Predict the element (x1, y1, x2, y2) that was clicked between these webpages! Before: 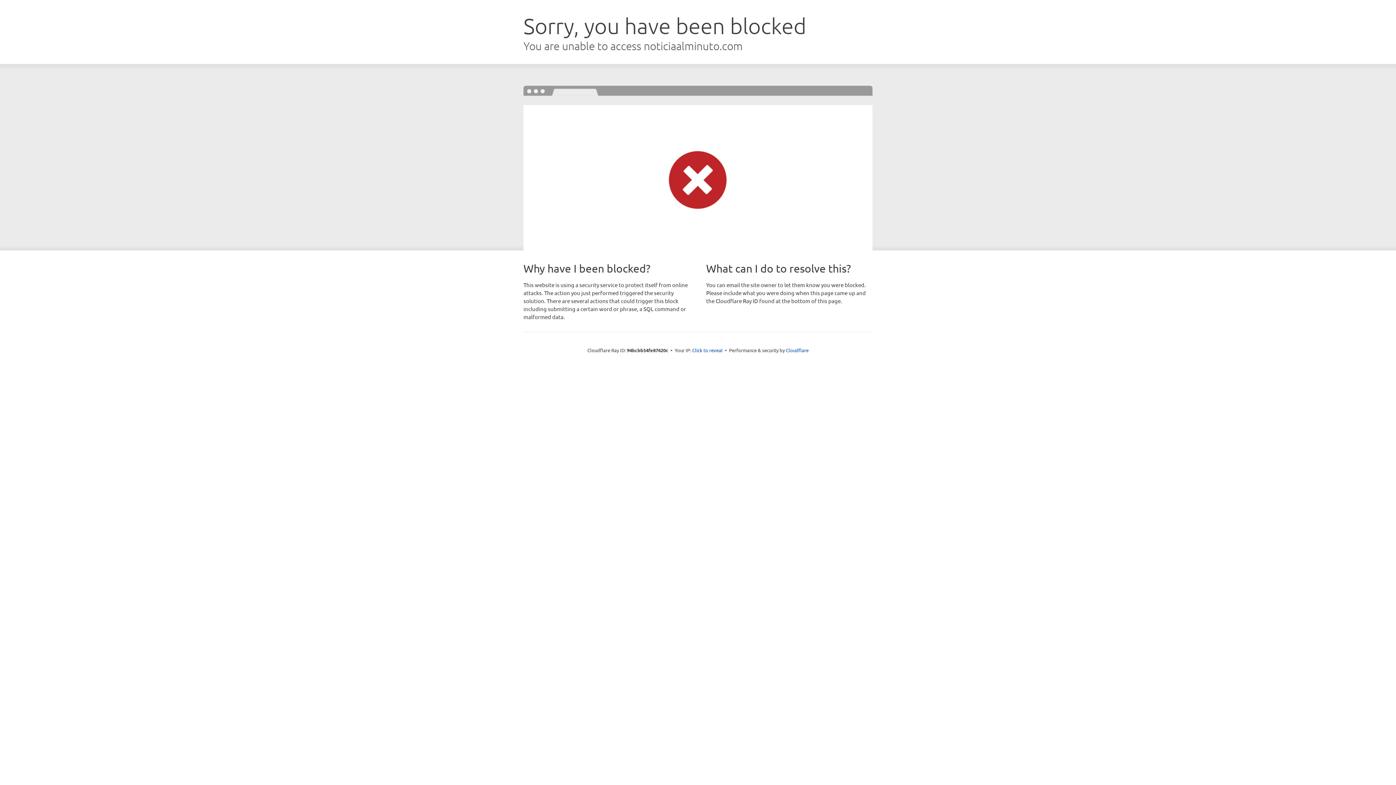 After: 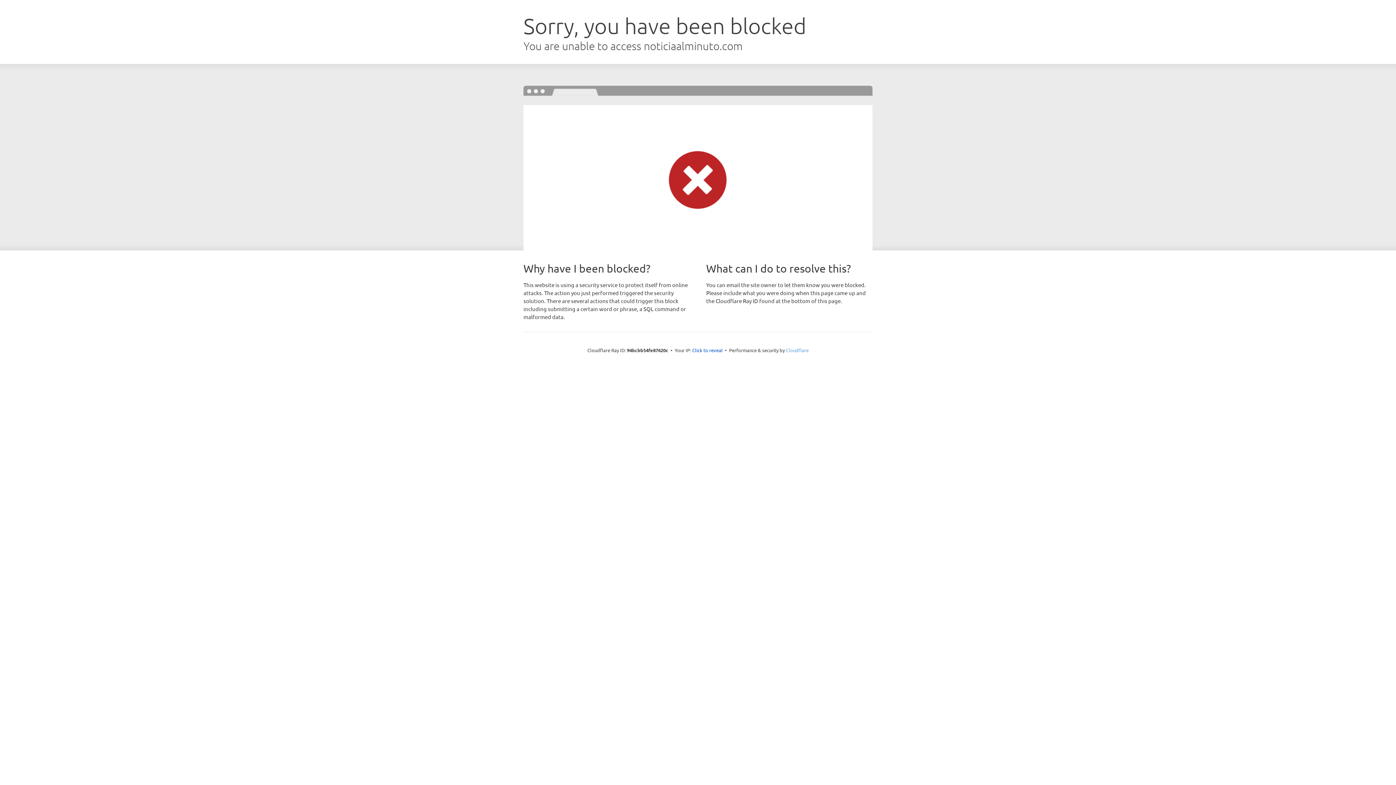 Action: label: Cloudflare bbox: (786, 347, 808, 353)